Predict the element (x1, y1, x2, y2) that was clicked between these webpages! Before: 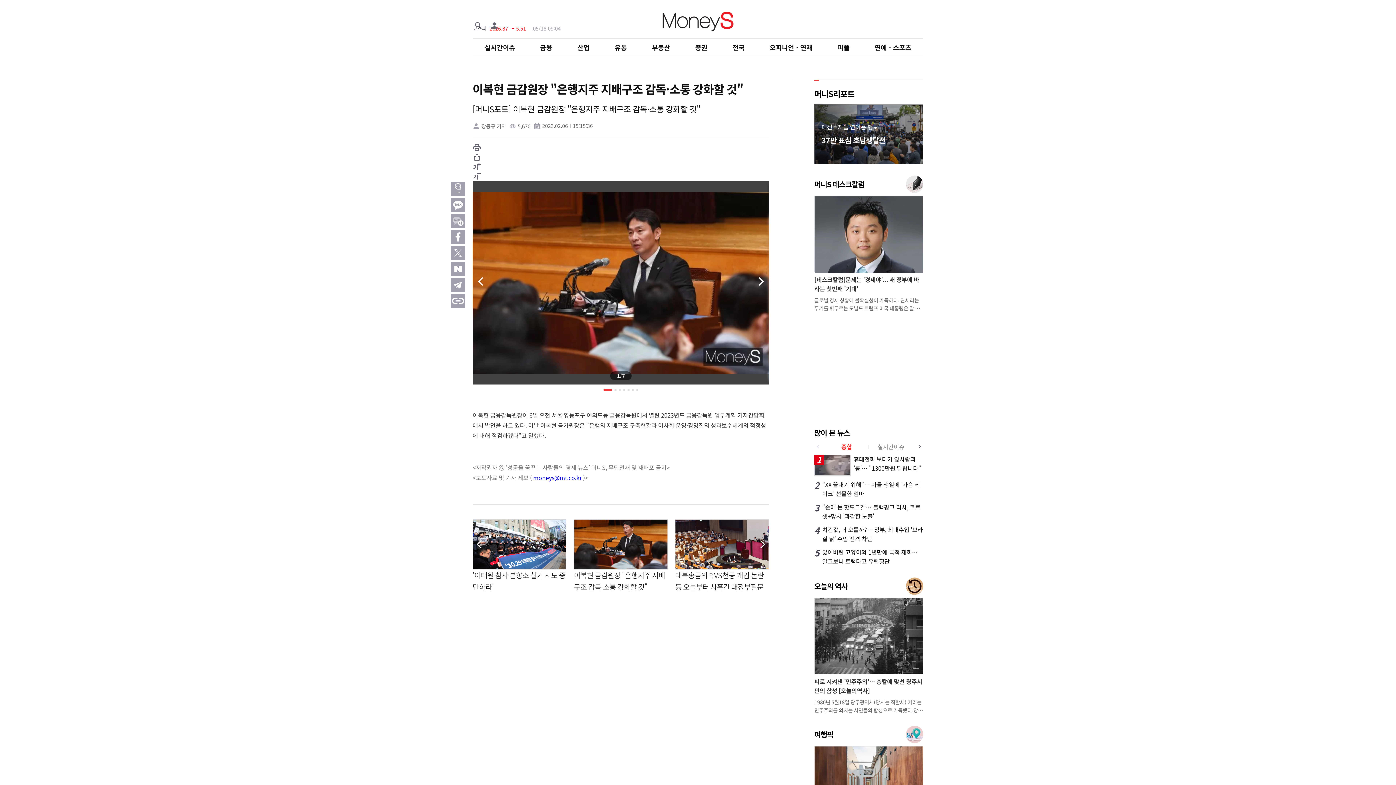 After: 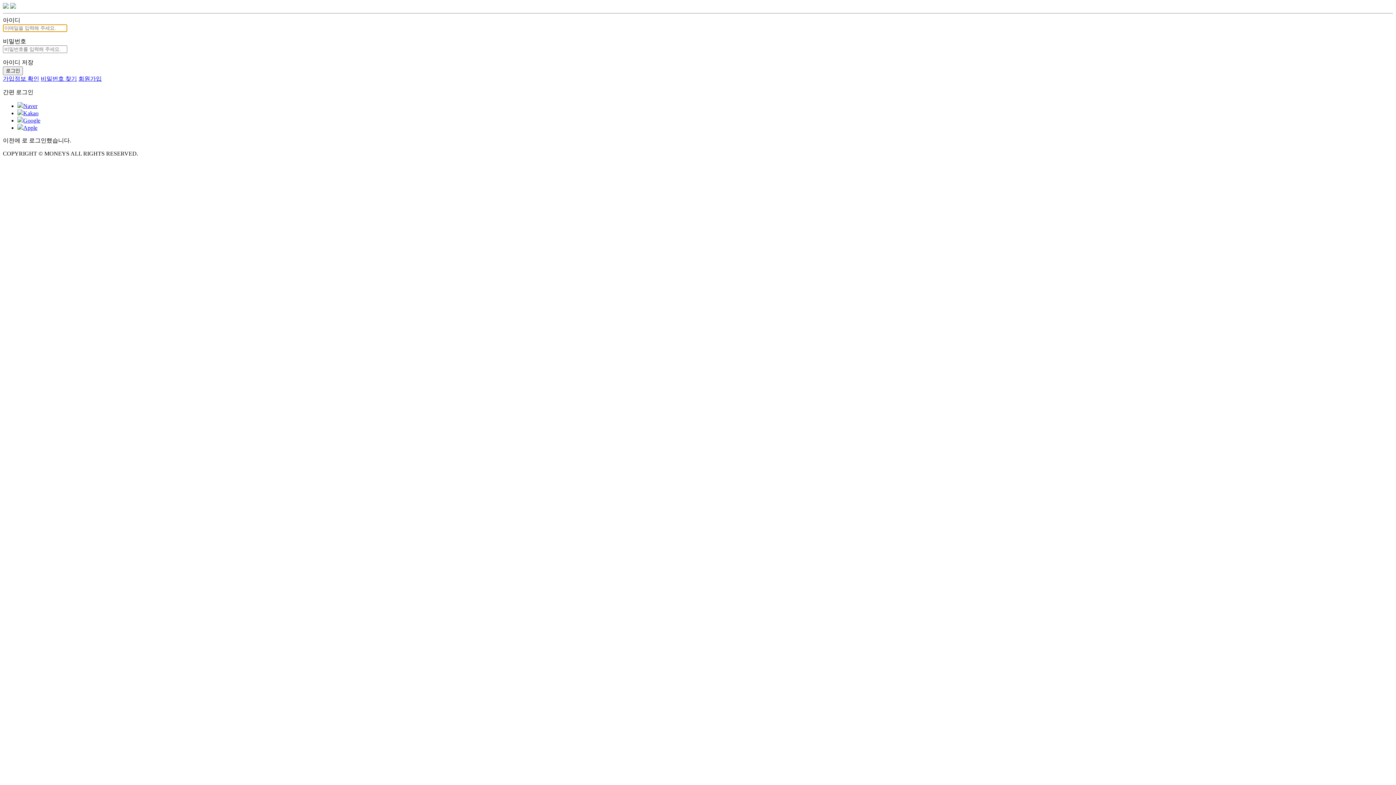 Action: bbox: (488, 19, 500, 31)